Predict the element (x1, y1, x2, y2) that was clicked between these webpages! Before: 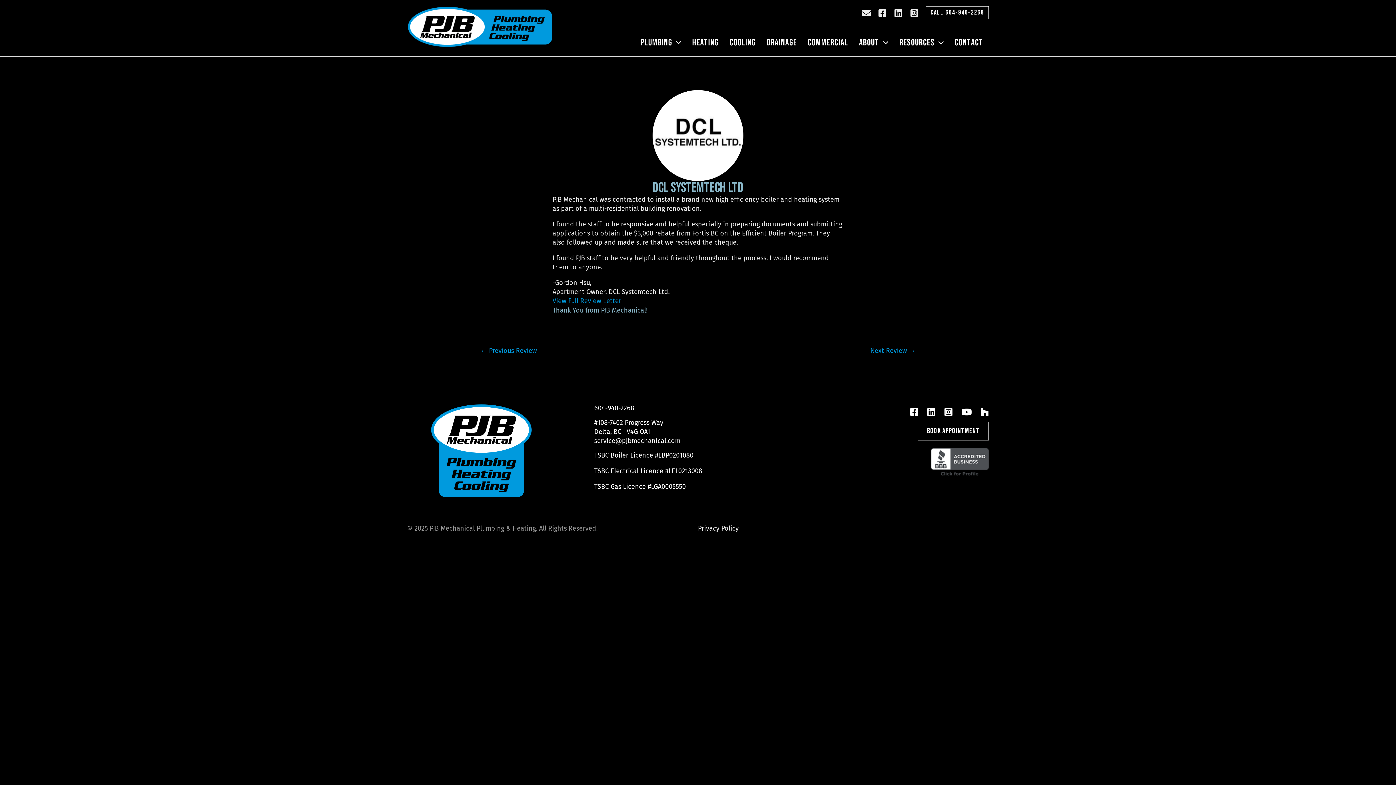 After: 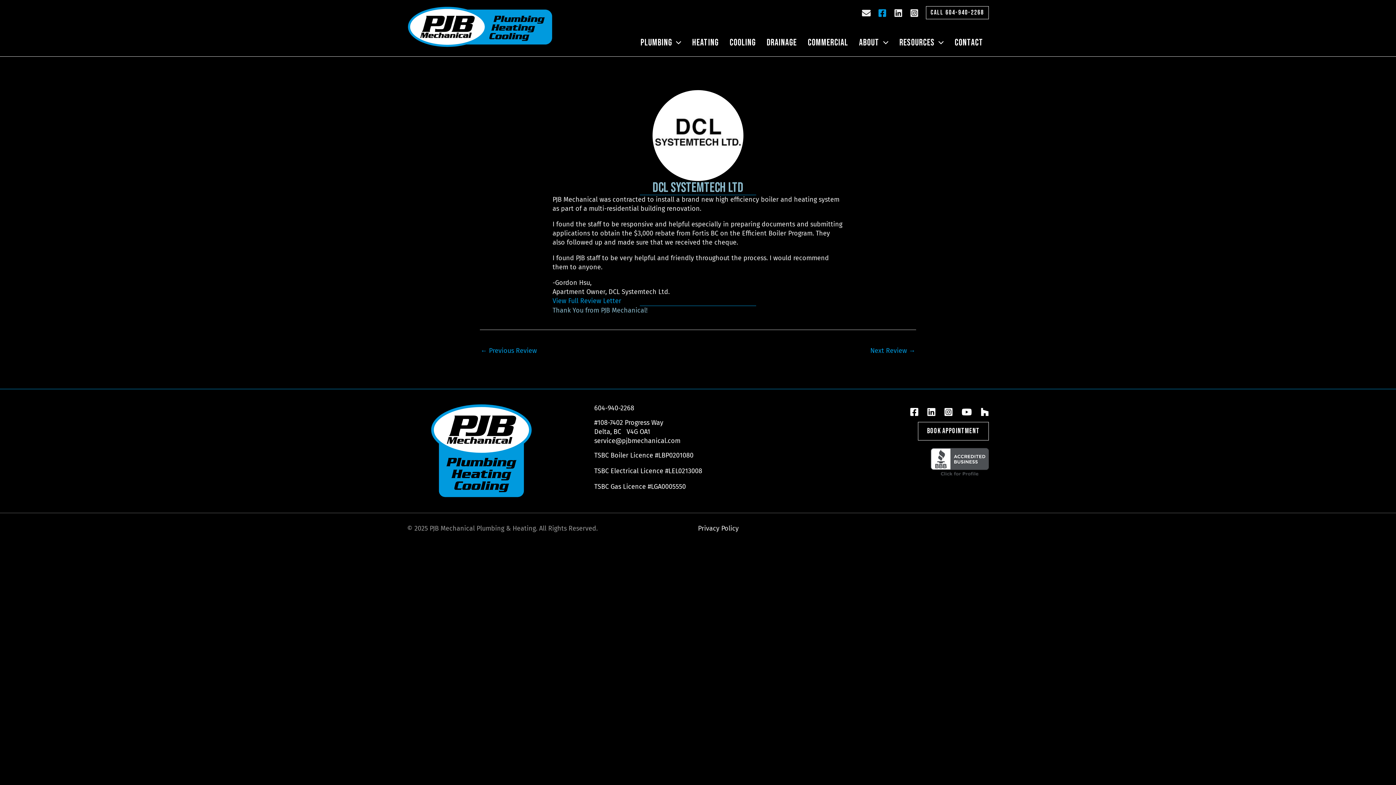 Action: bbox: (878, 8, 886, 17) label: Facebook